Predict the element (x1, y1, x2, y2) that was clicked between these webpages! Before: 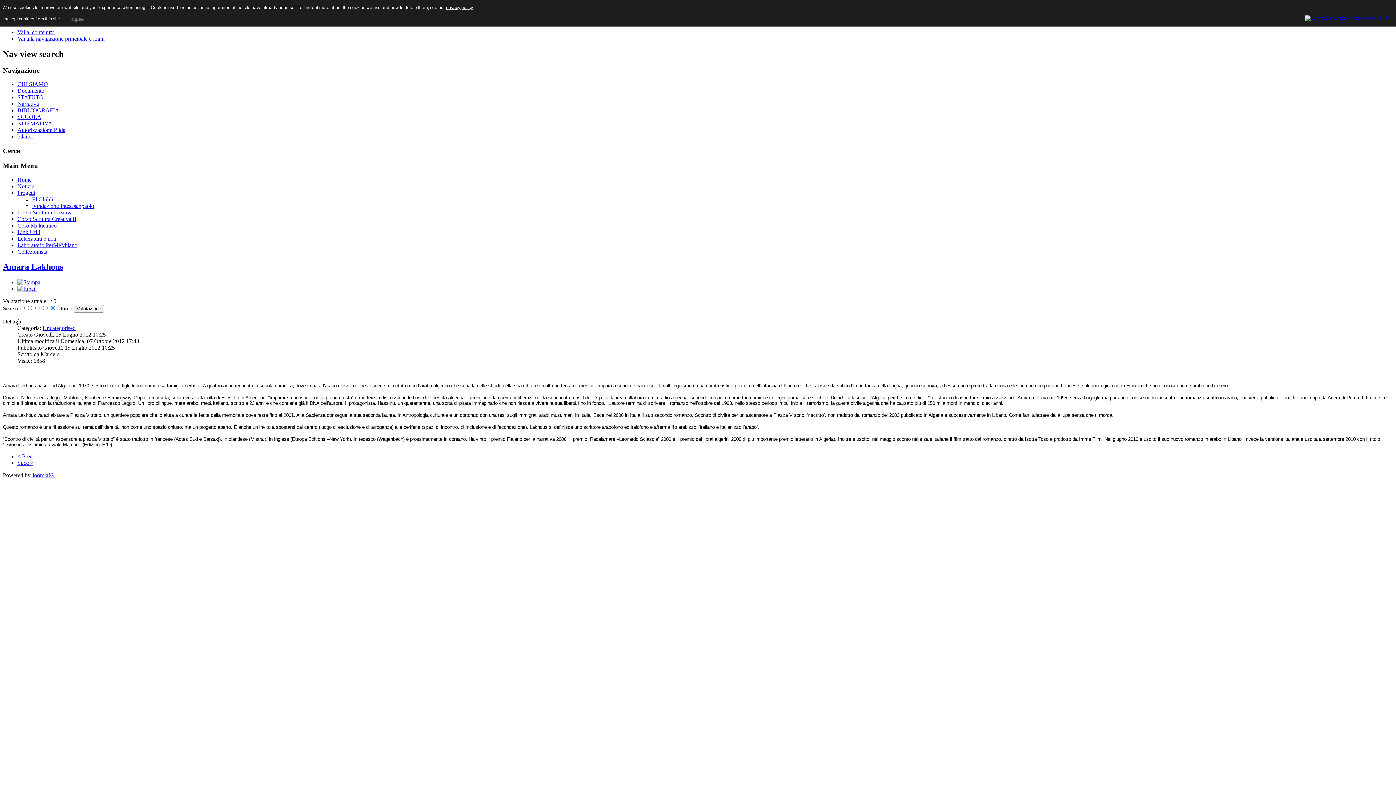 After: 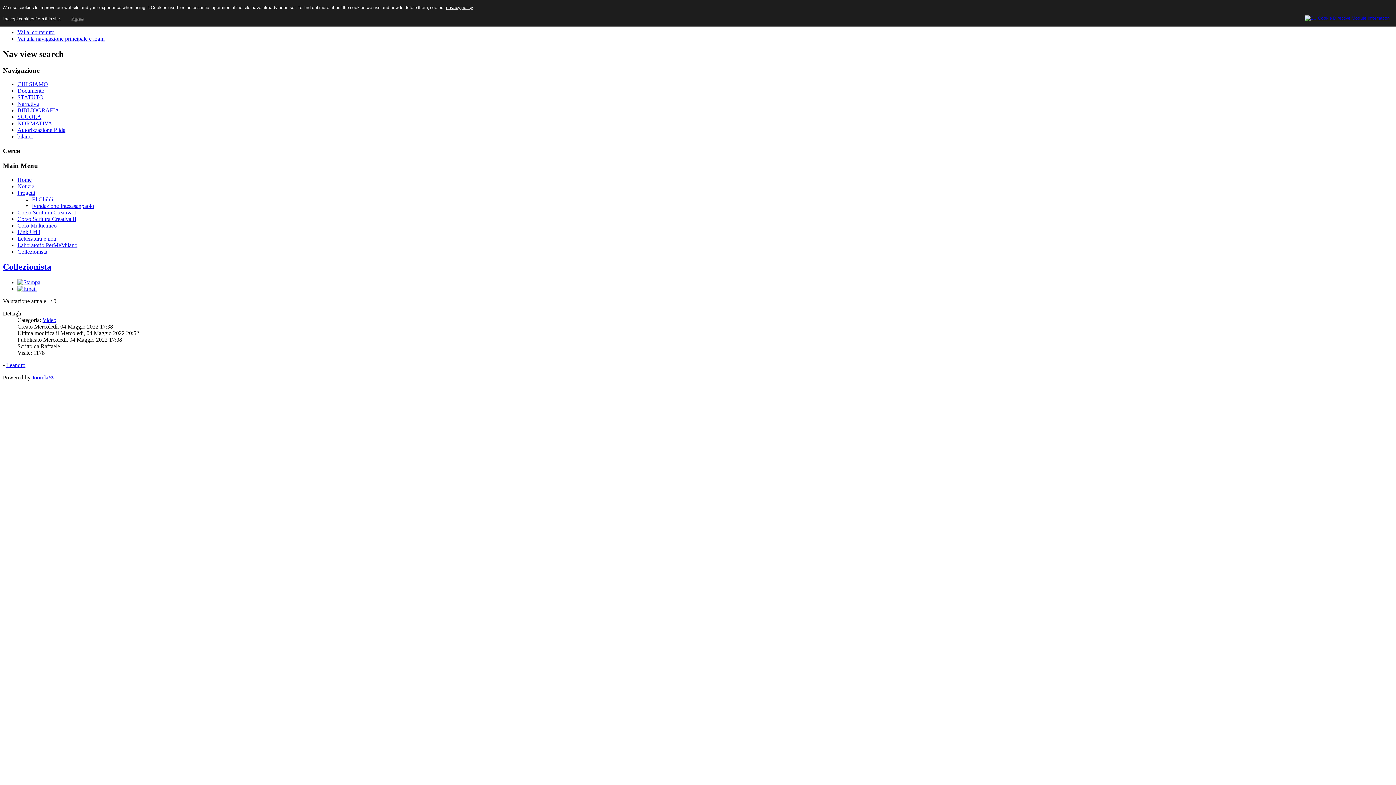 Action: label: Collezionista bbox: (17, 248, 47, 254)